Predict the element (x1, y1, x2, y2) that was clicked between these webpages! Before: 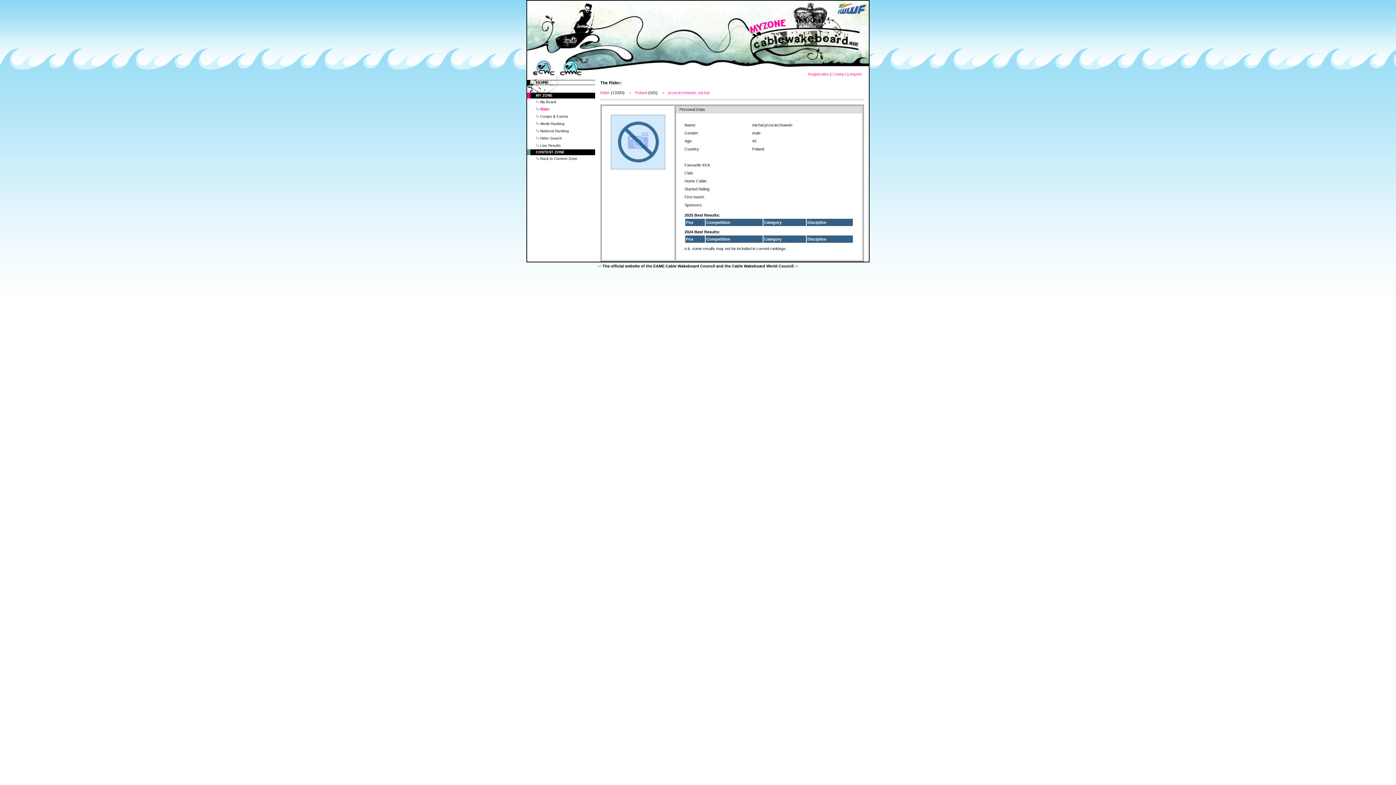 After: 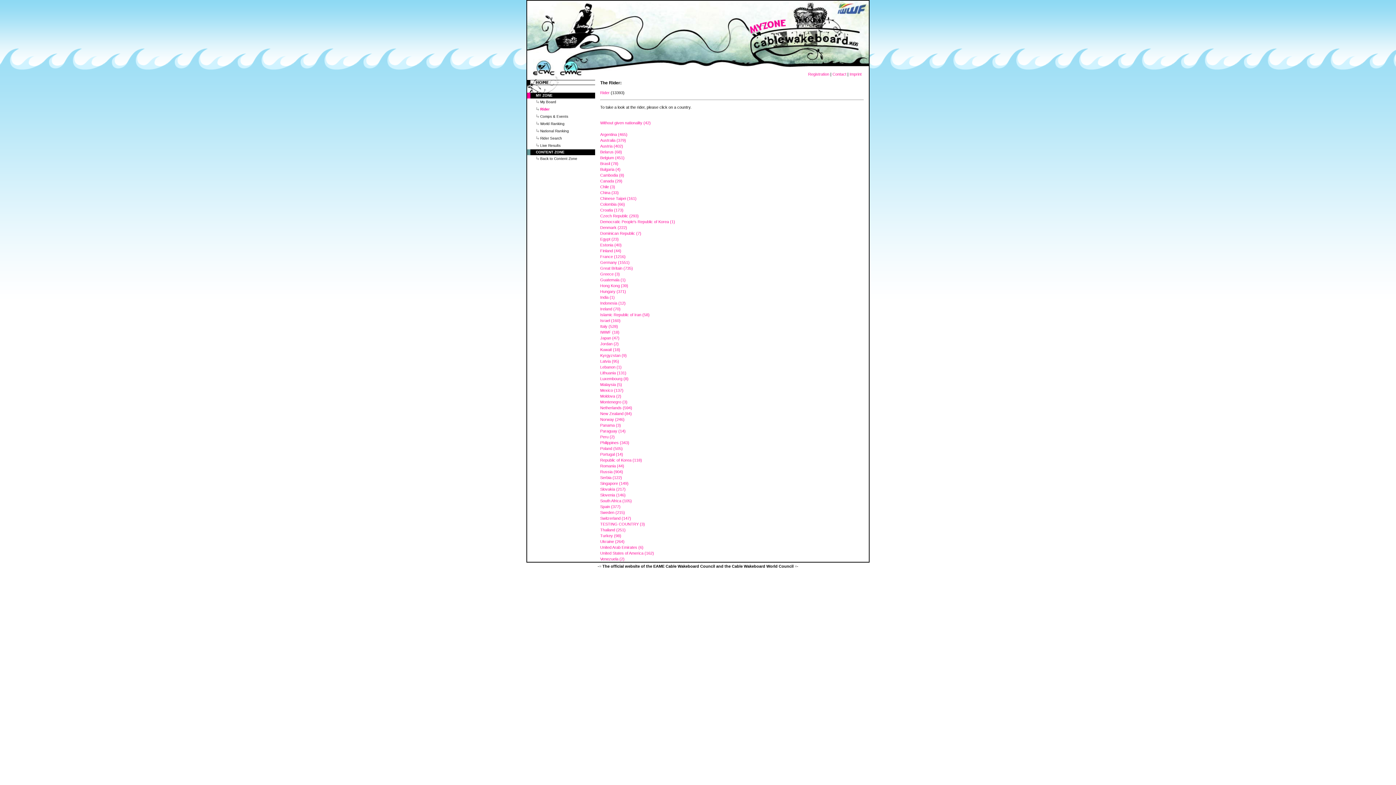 Action: bbox: (540, 106, 549, 111) label: Rider